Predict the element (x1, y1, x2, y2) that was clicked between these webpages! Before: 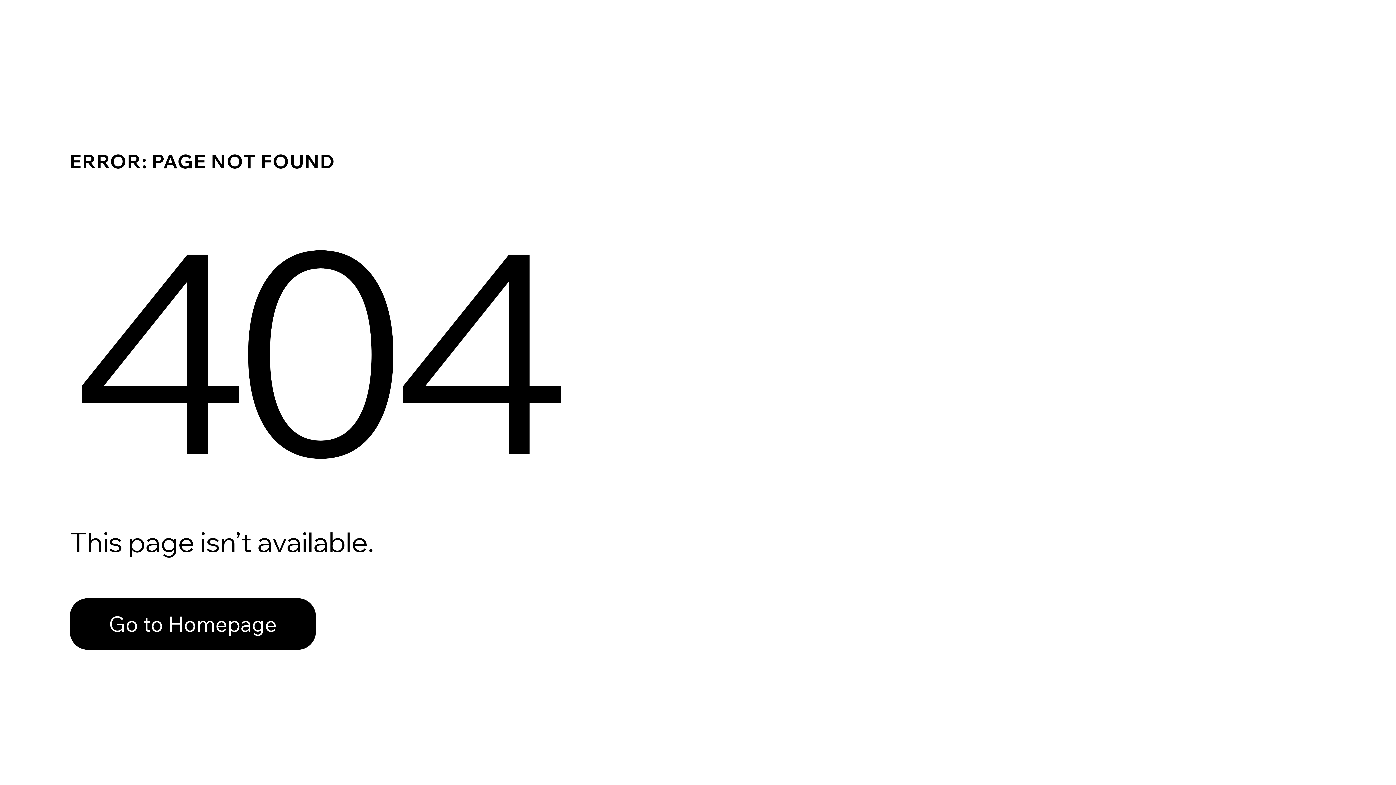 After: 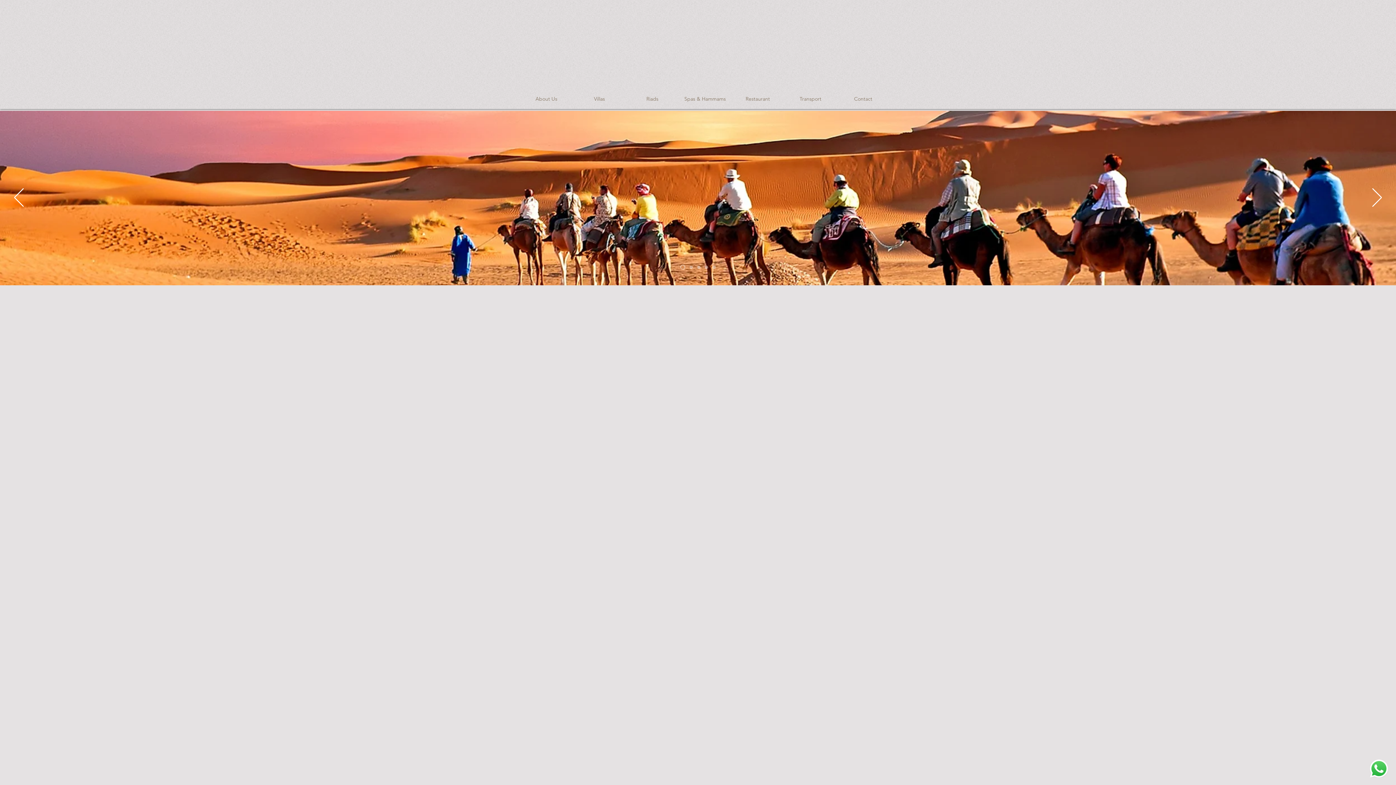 Action: bbox: (69, 582, 768, 659) label: Go to Homepage